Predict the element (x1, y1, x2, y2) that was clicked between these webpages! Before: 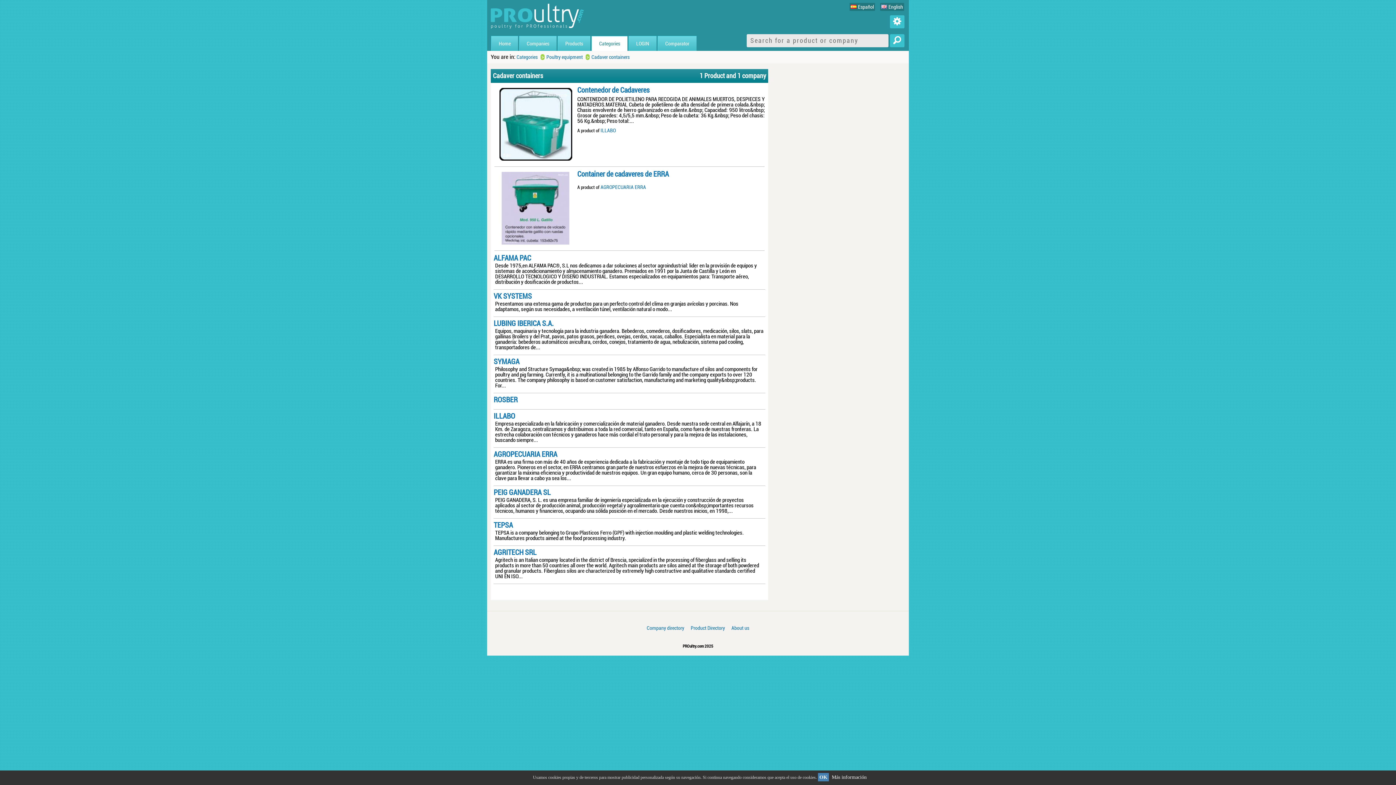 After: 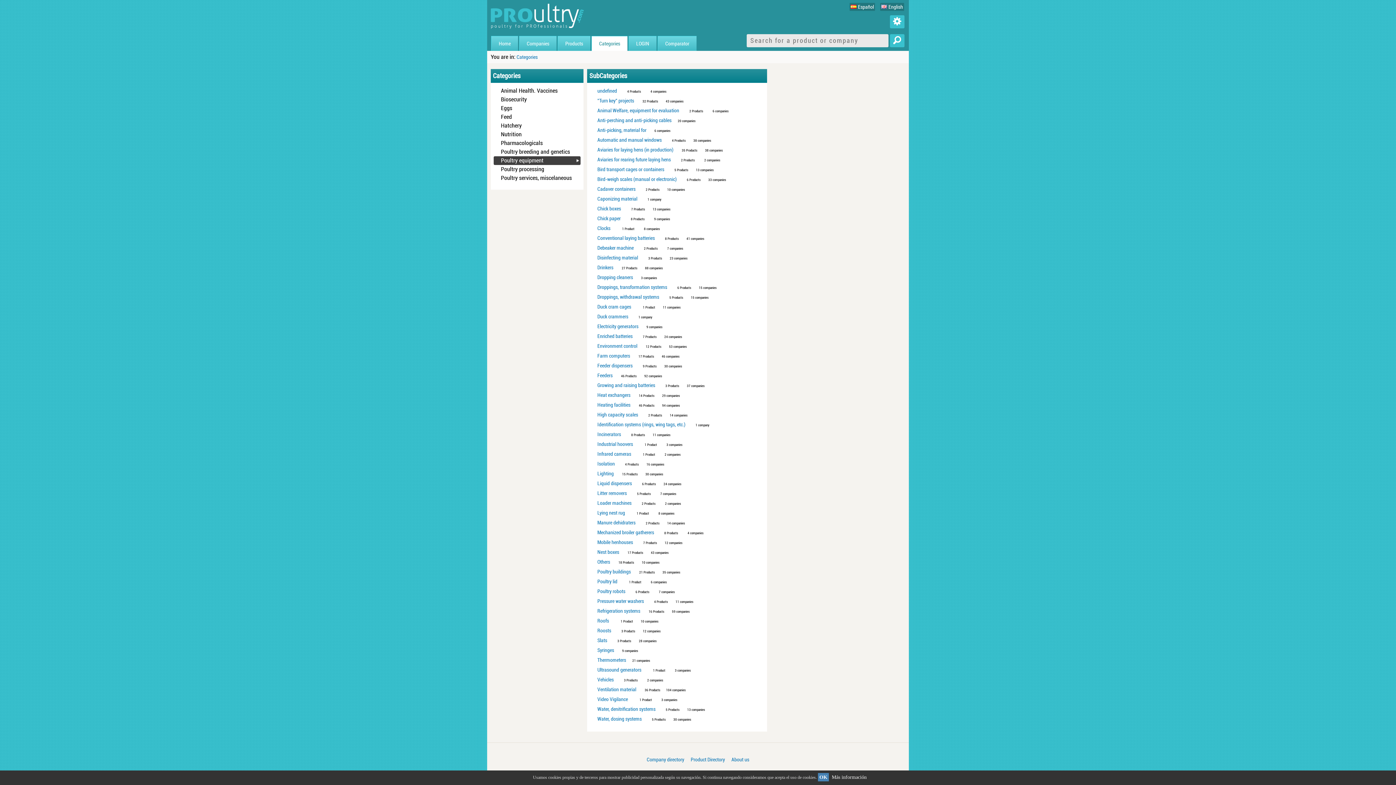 Action: label: Poultry equipment bbox: (546, 54, 582, 60)